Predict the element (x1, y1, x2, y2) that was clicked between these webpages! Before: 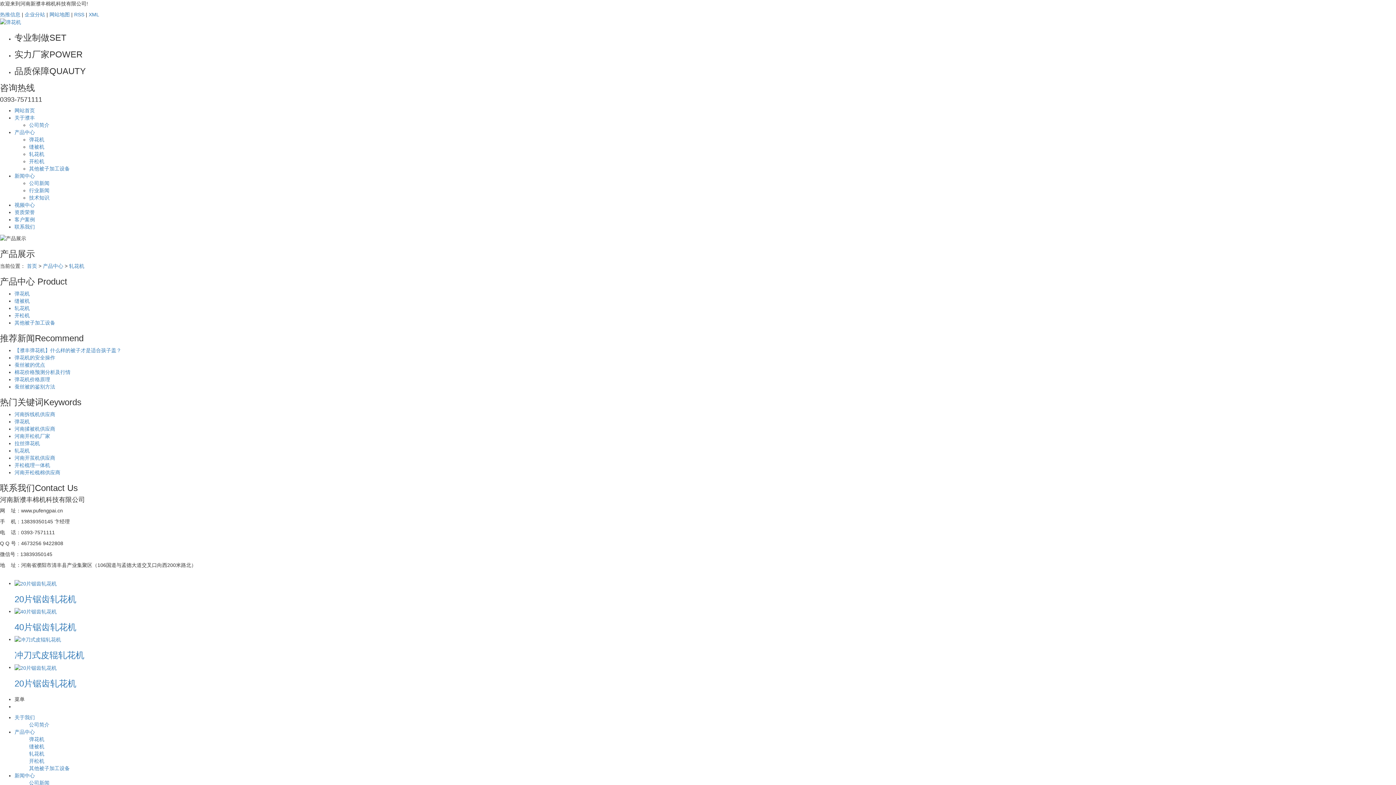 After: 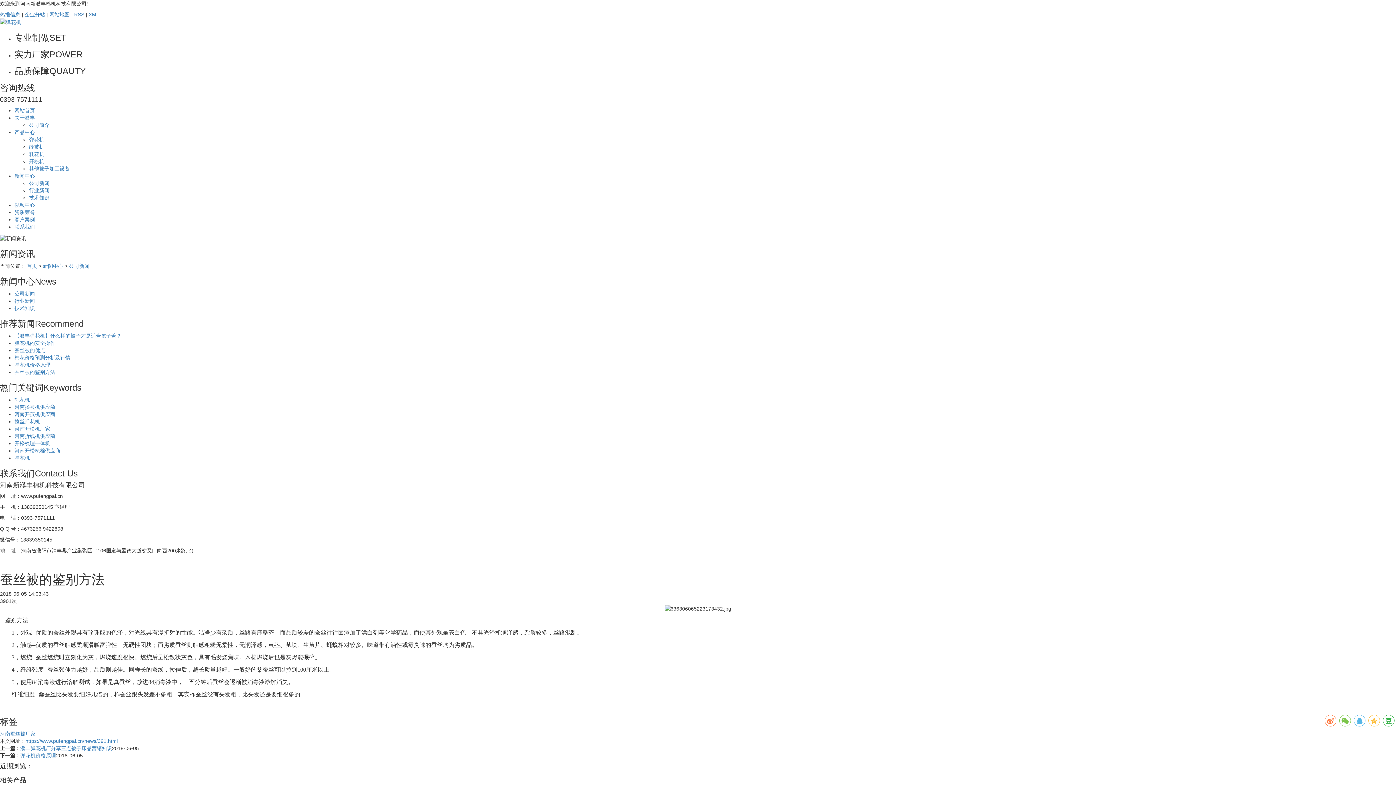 Action: bbox: (14, 383, 55, 389) label: 蚕丝被的鉴别方法